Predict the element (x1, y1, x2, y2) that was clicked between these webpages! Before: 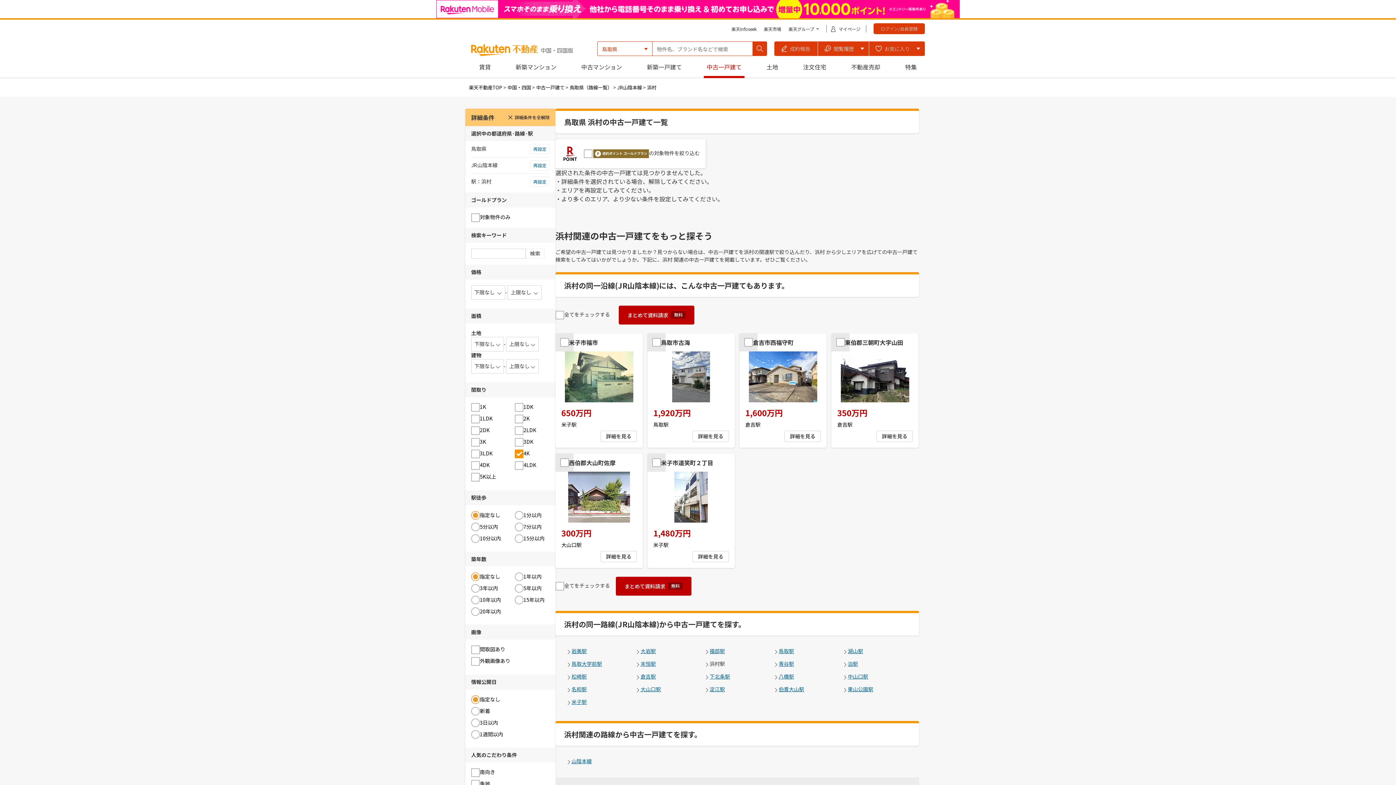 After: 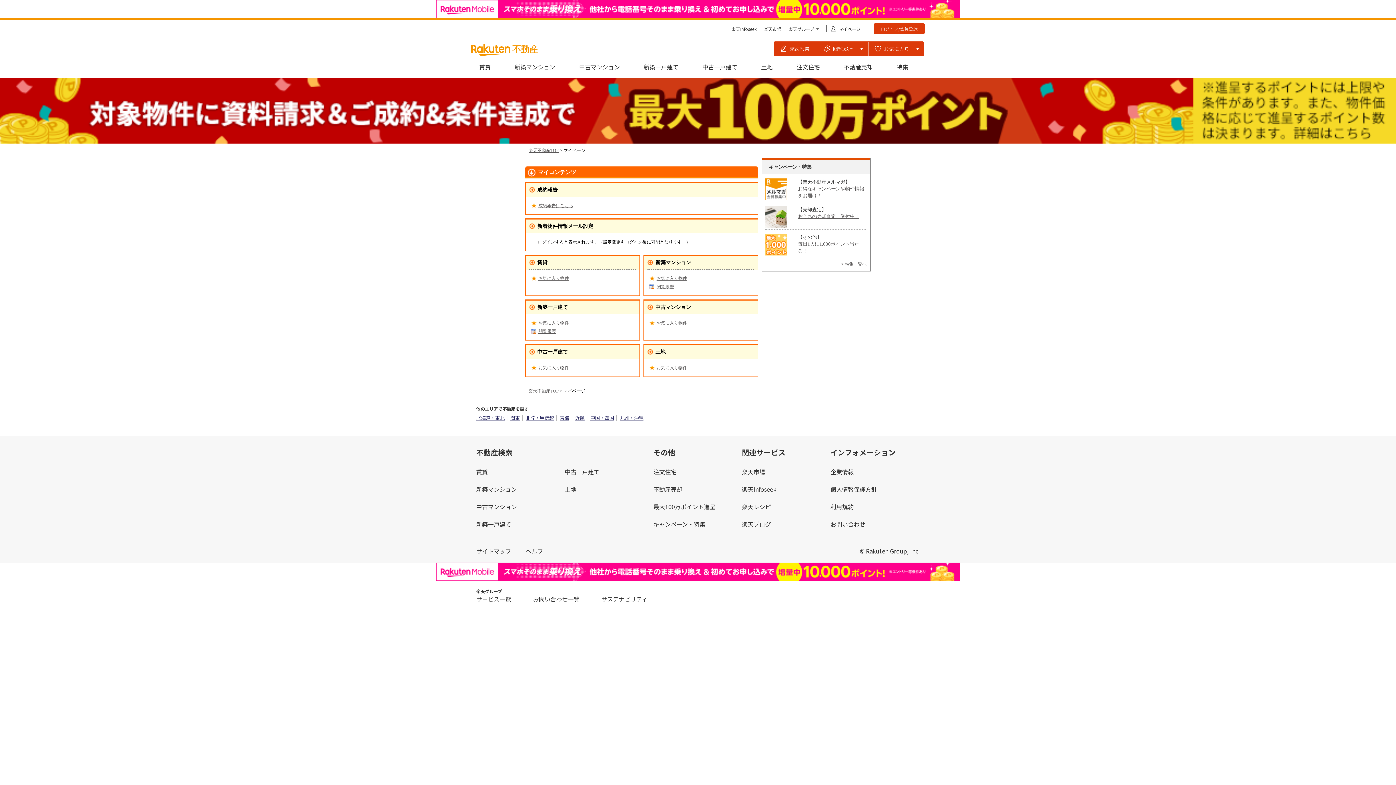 Action: bbox: (826, 24, 866, 33) label: マイページ